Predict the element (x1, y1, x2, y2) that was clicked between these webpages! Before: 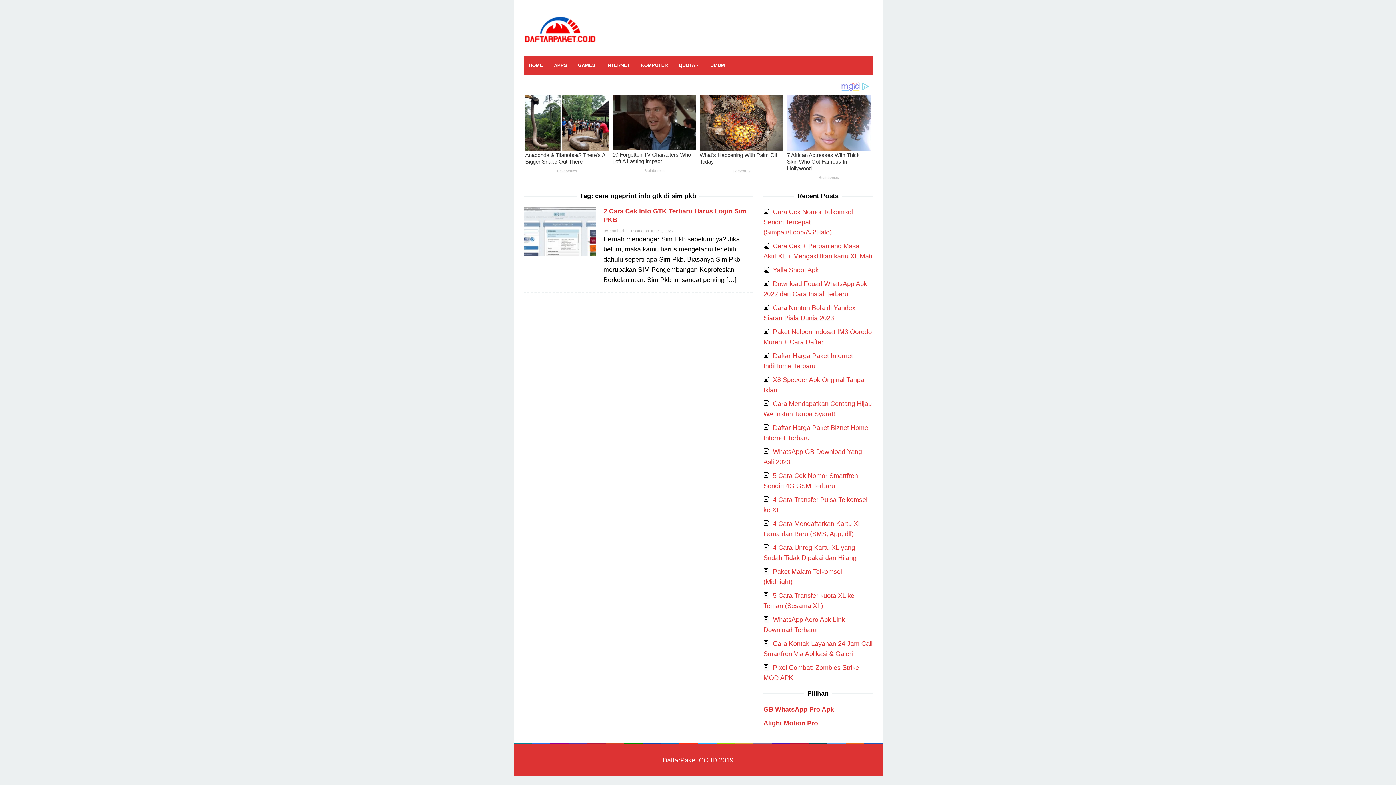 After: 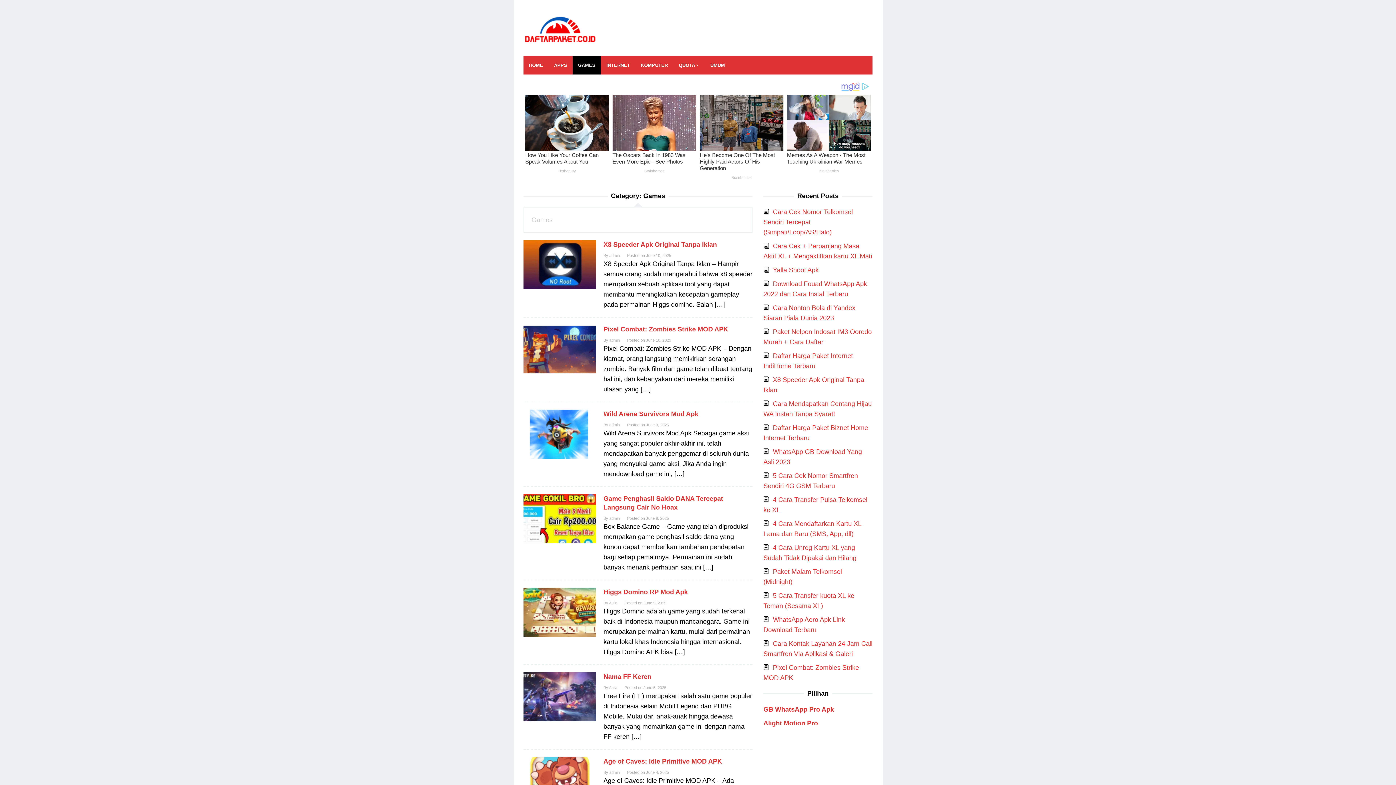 Action: label: GAMES bbox: (572, 56, 601, 74)